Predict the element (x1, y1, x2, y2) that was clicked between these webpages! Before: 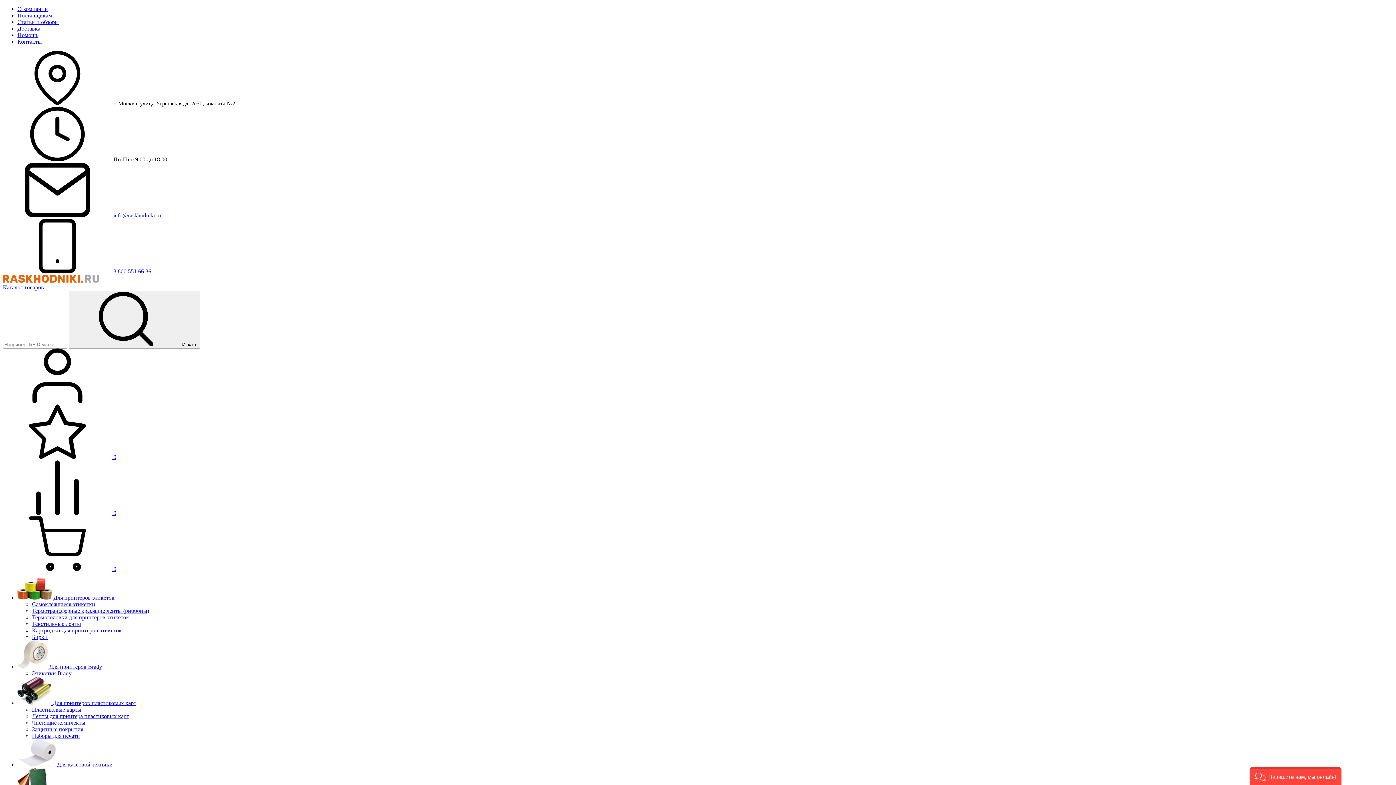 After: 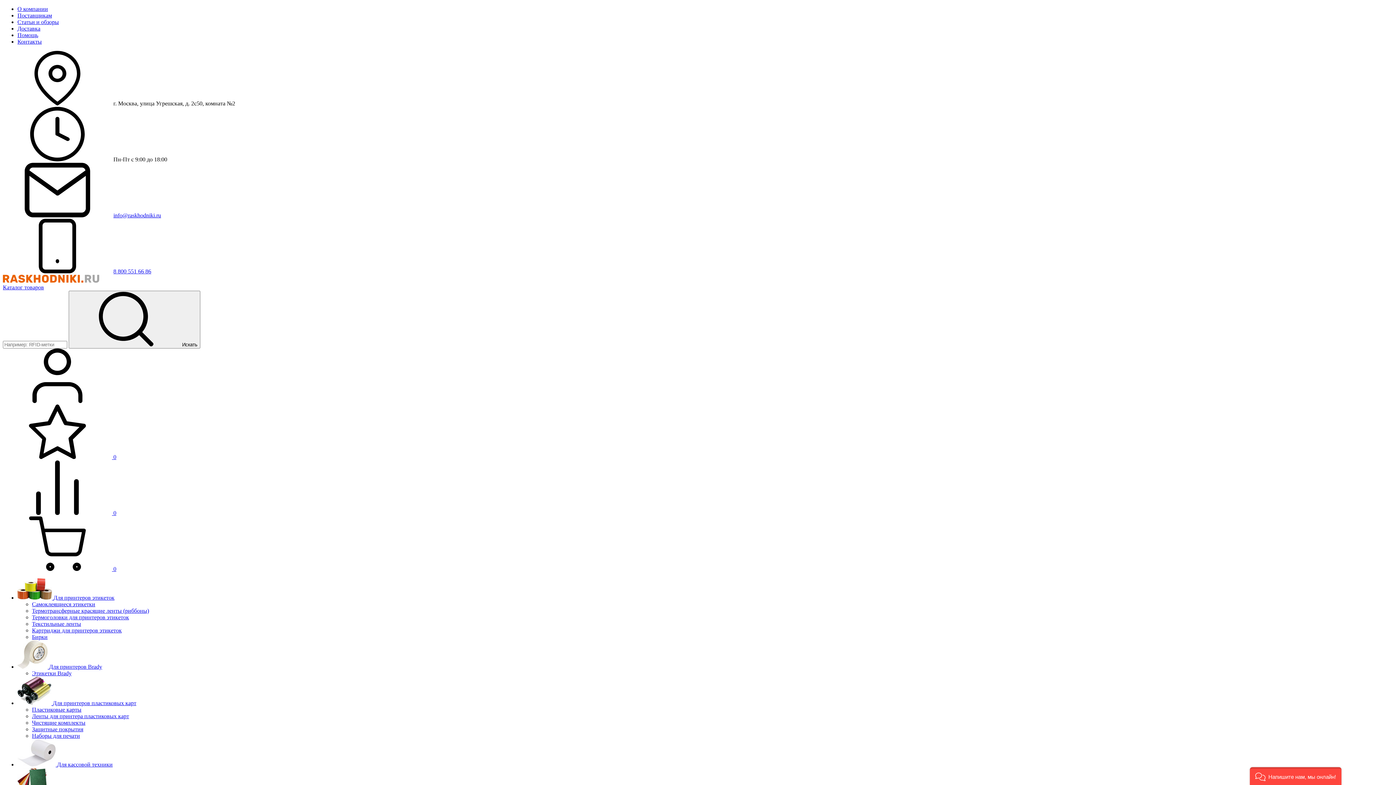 Action: bbox: (17, 18, 58, 25) label: Статьи и обзоры